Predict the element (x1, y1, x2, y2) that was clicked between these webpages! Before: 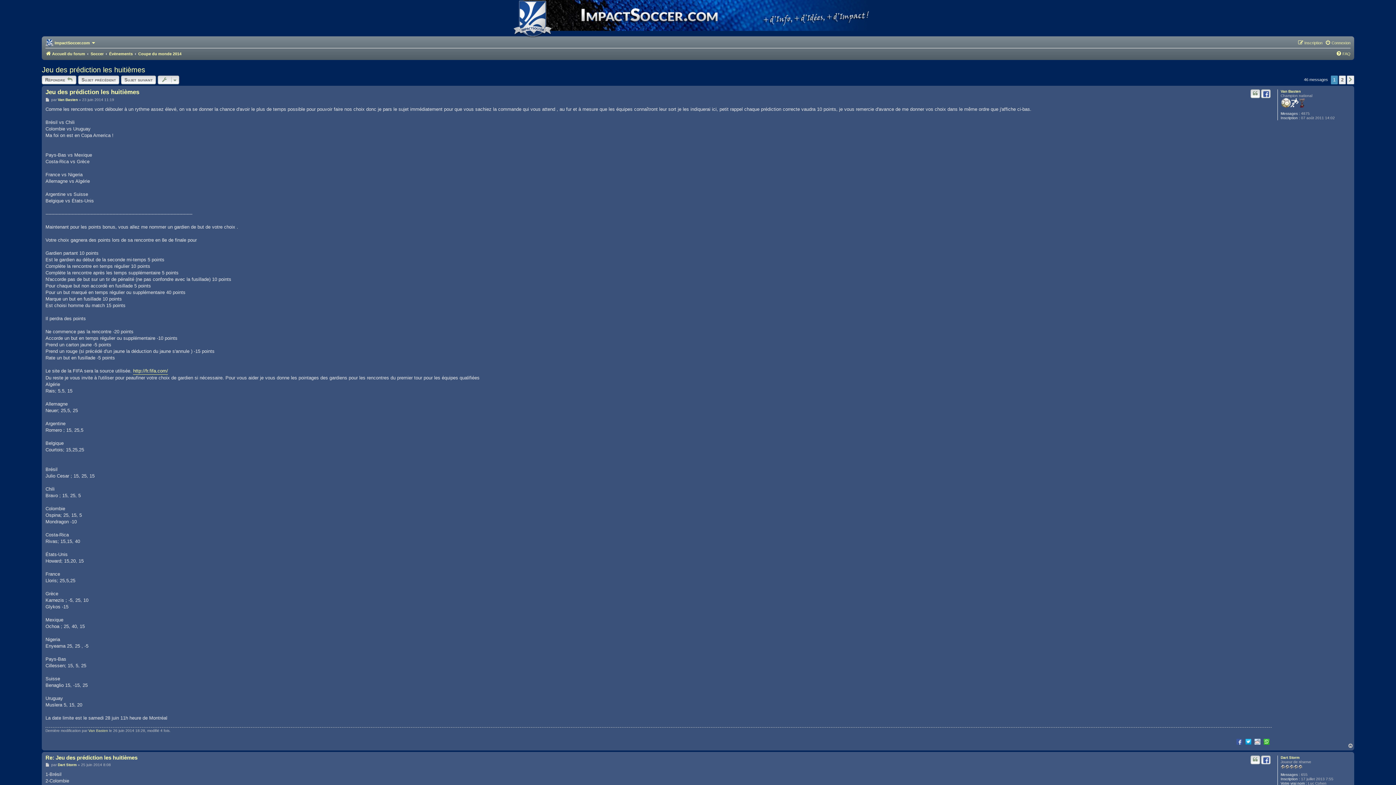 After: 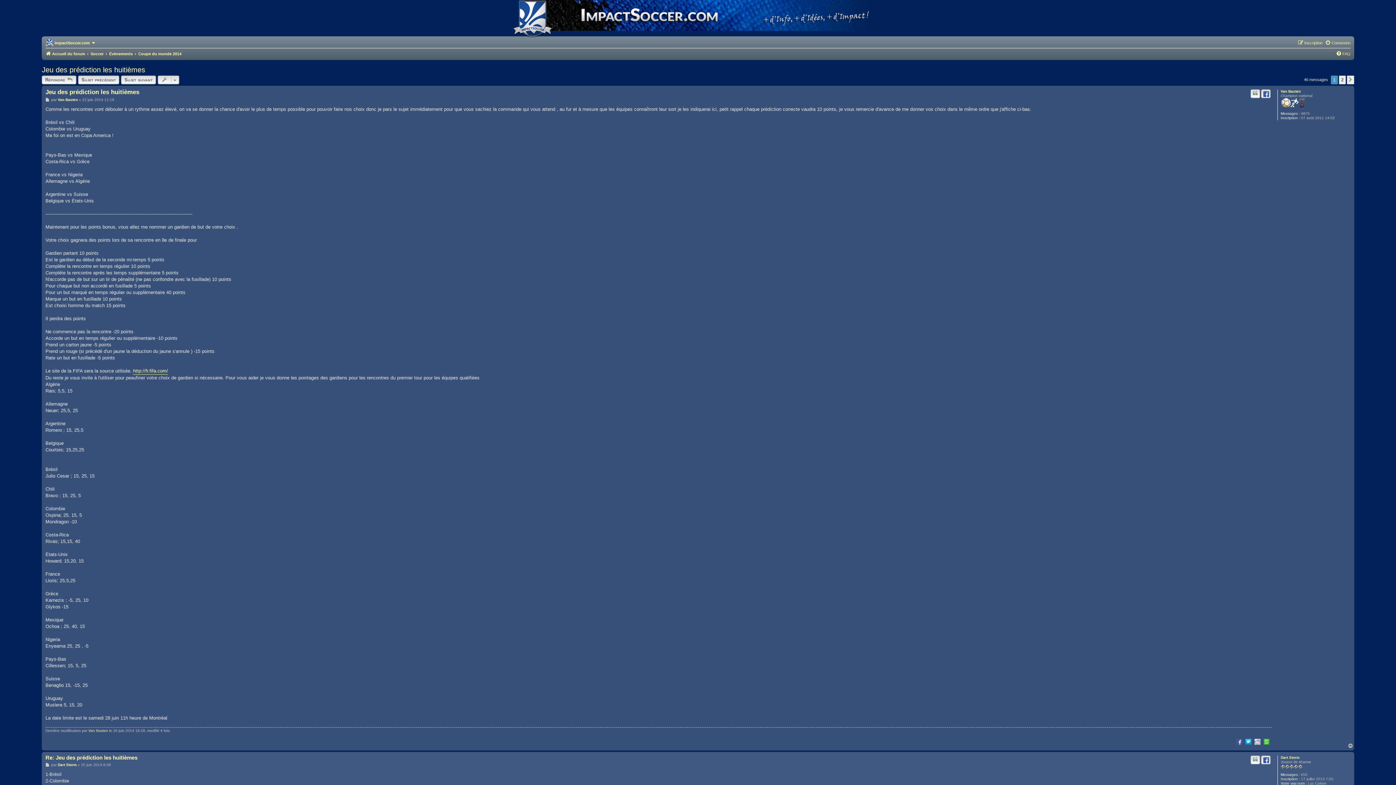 Action: bbox: (1244, 738, 1252, 745)